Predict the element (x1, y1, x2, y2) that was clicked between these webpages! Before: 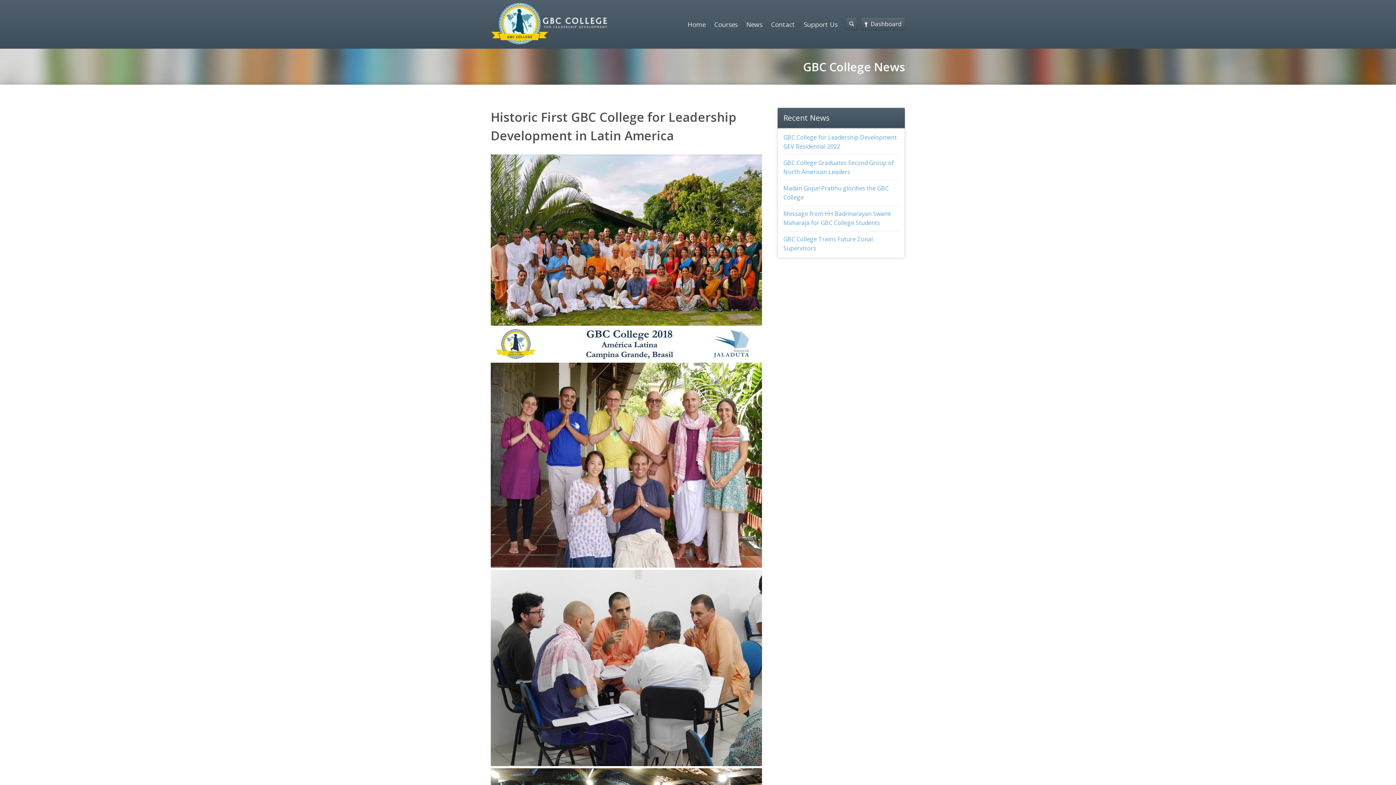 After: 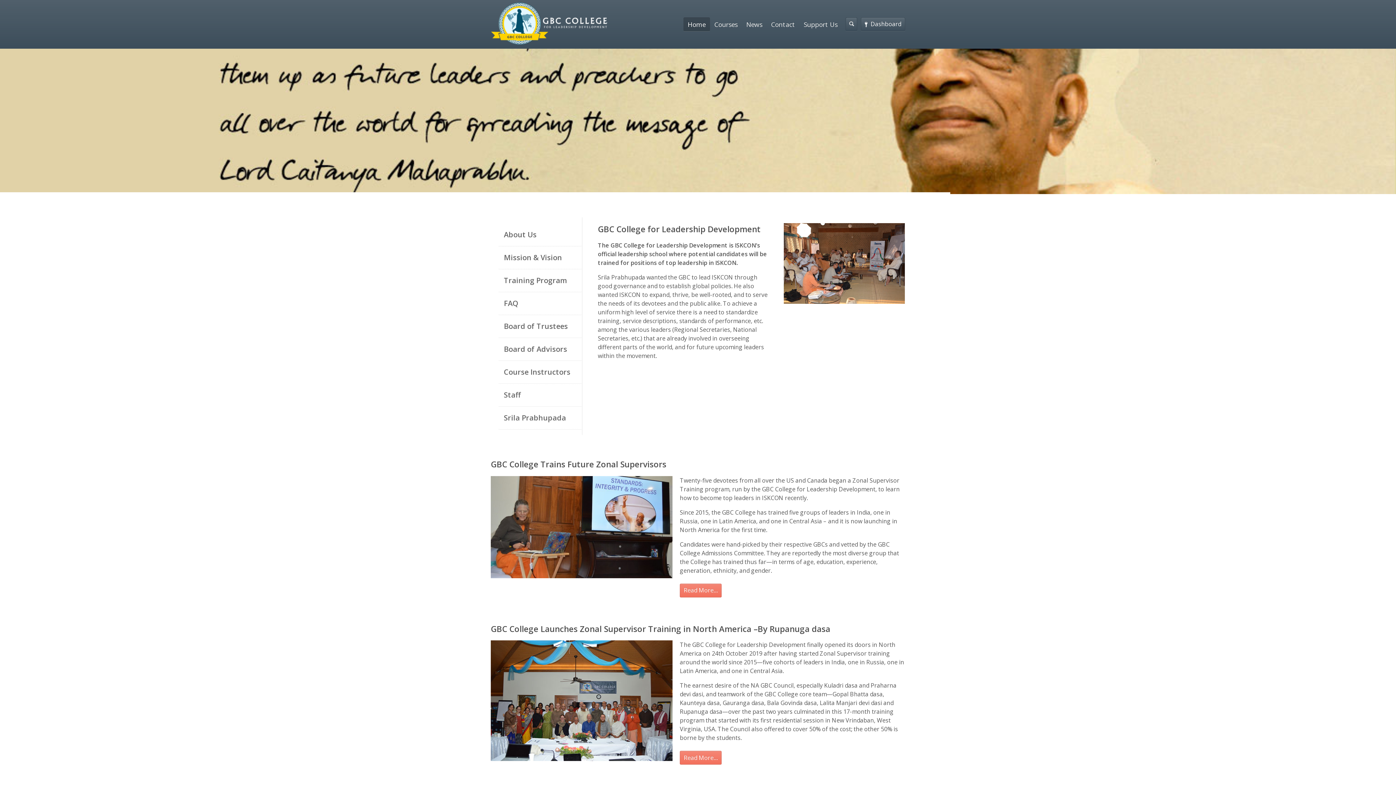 Action: bbox: (490, 36, 608, 48)